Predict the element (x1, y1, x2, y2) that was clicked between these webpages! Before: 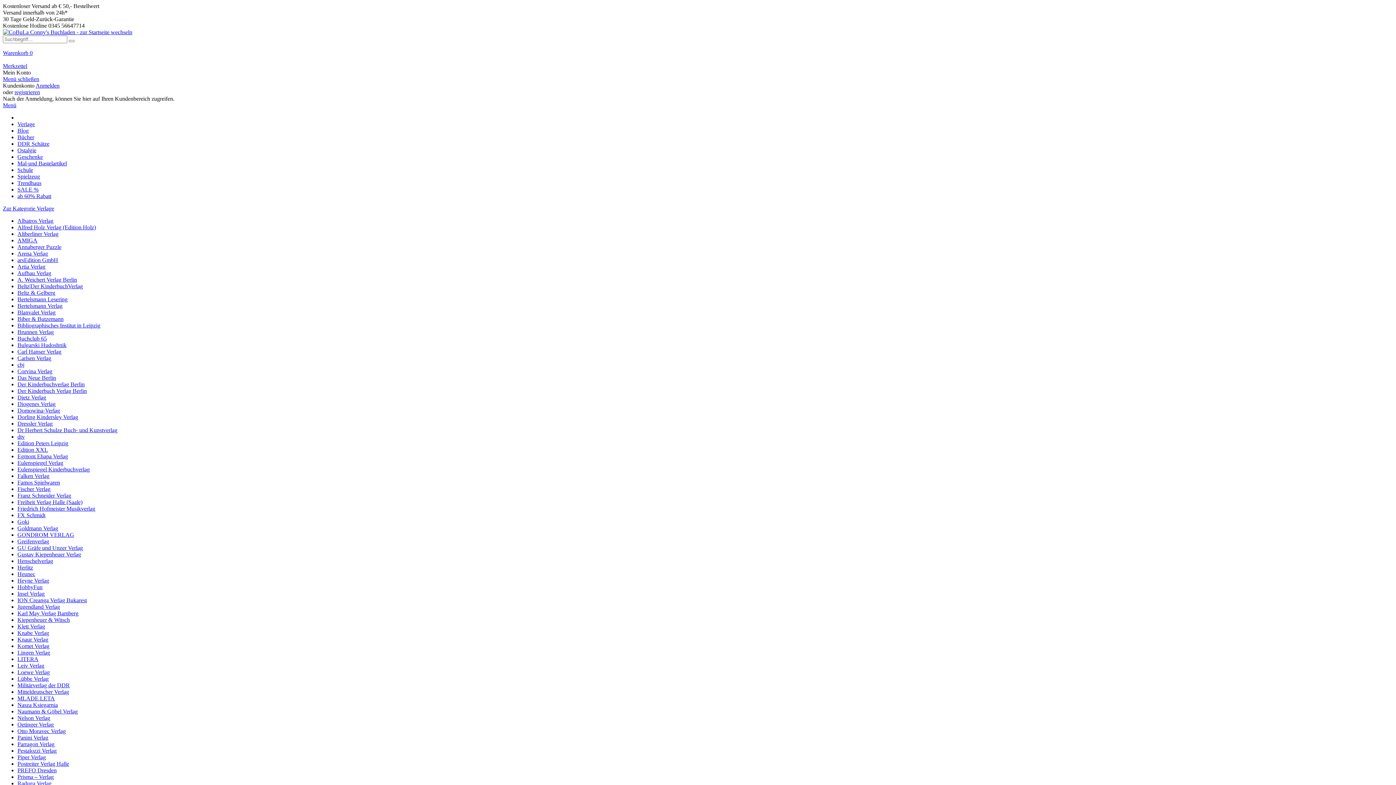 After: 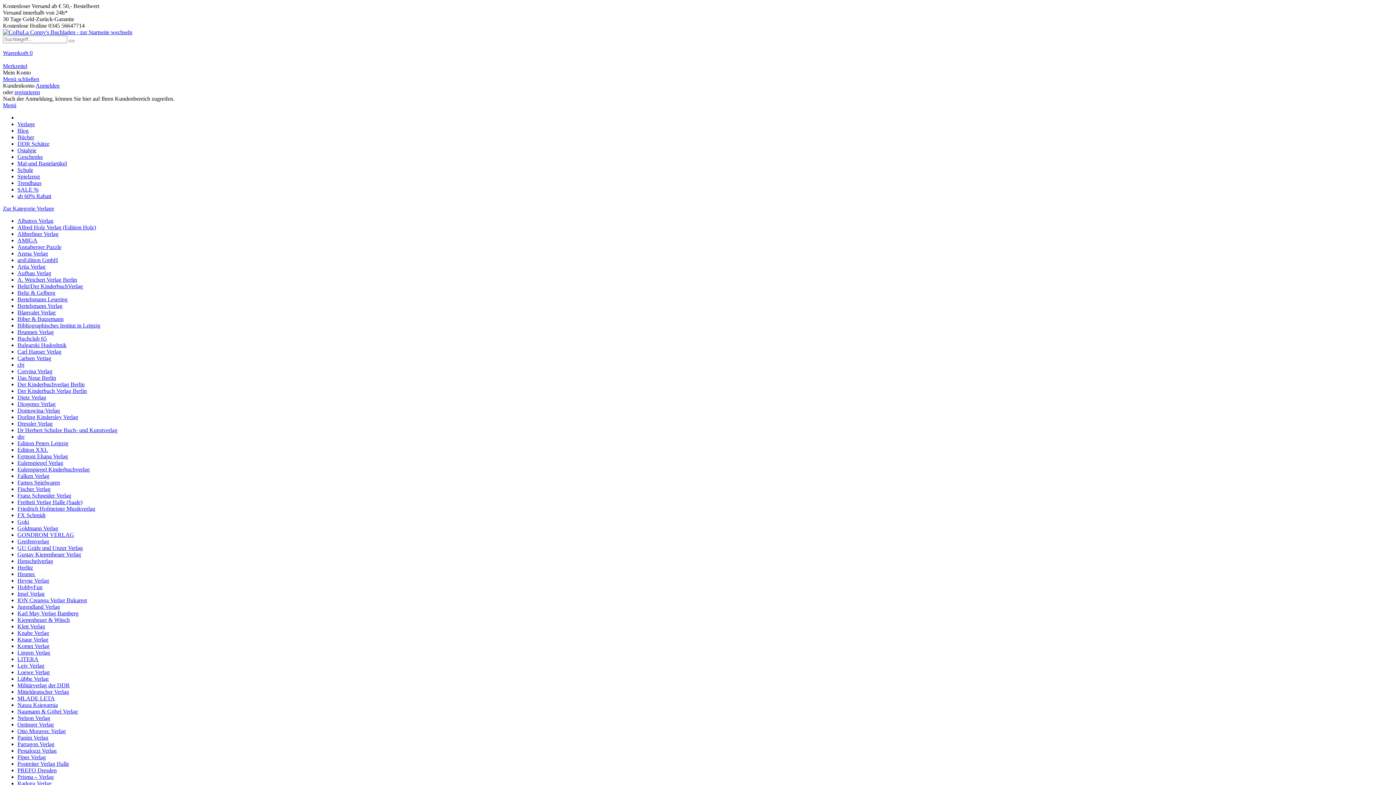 Action: label: Klett Verlag bbox: (17, 623, 45, 629)